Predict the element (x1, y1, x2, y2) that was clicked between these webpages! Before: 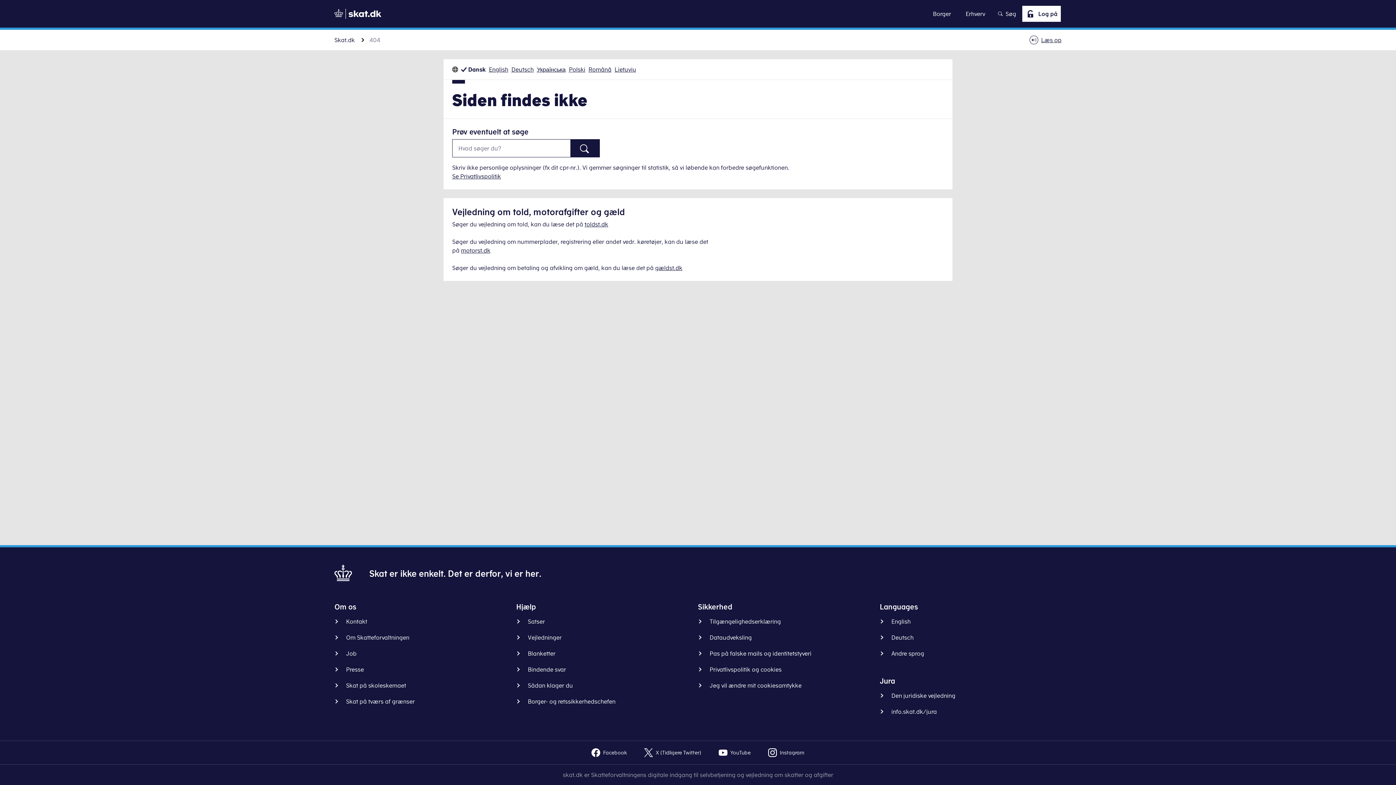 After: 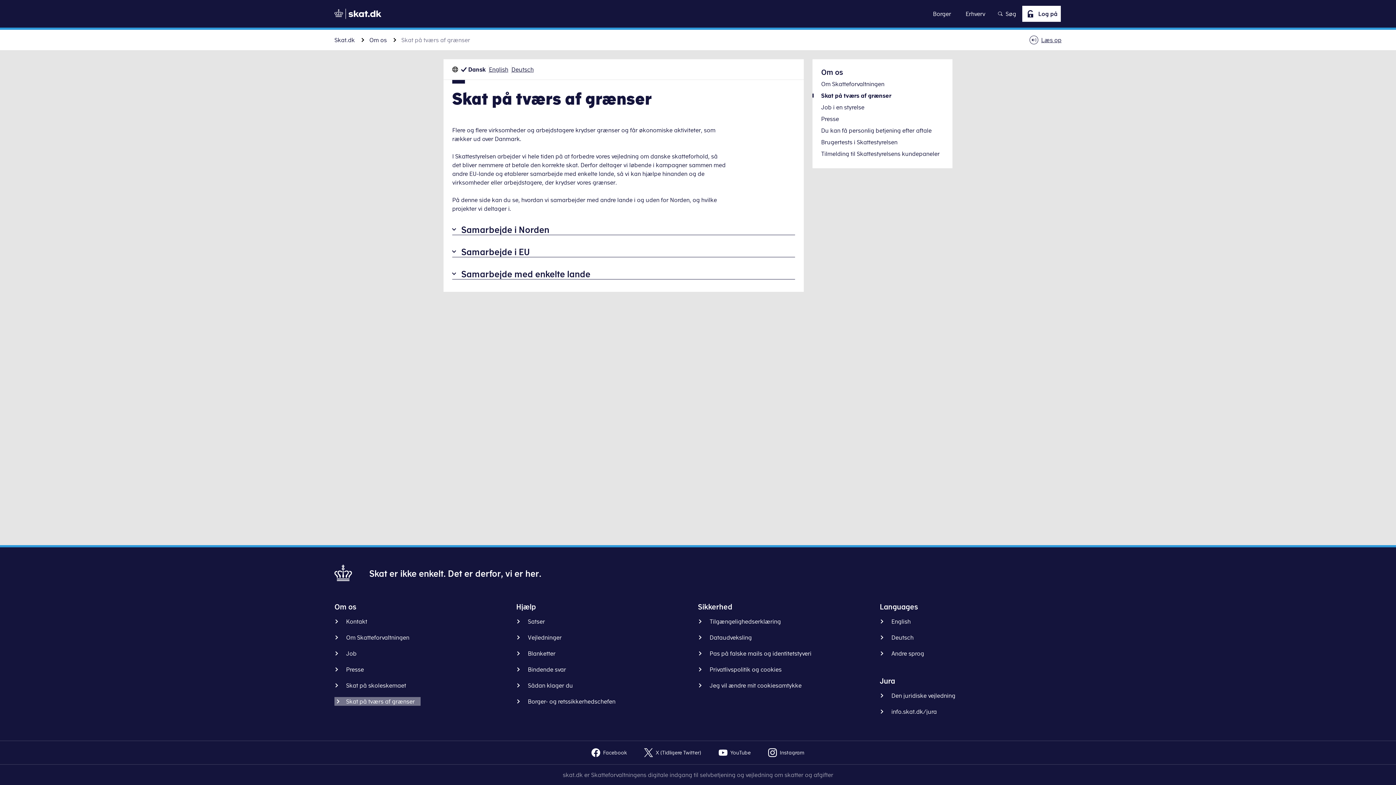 Action: label: Skat på tværs af grænser bbox: (334, 697, 420, 706)